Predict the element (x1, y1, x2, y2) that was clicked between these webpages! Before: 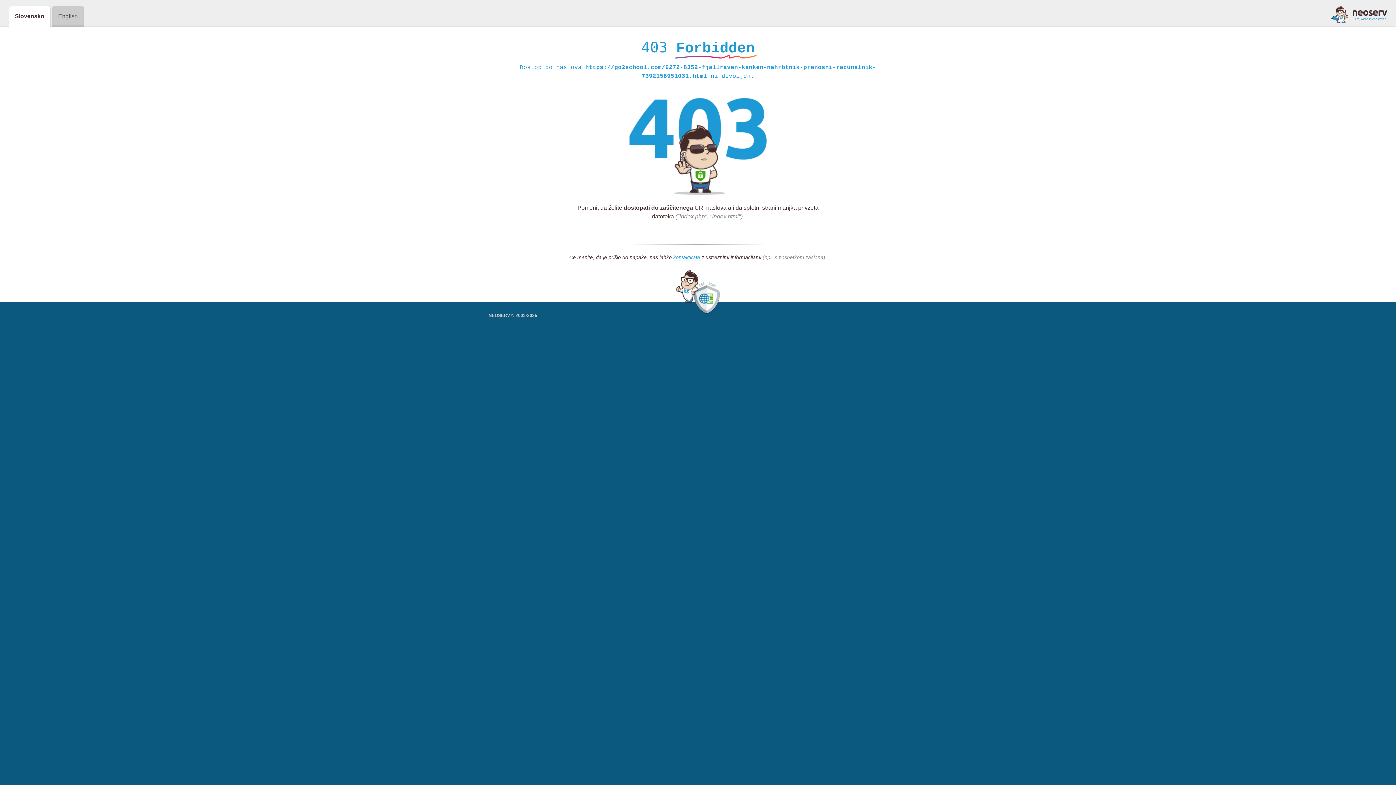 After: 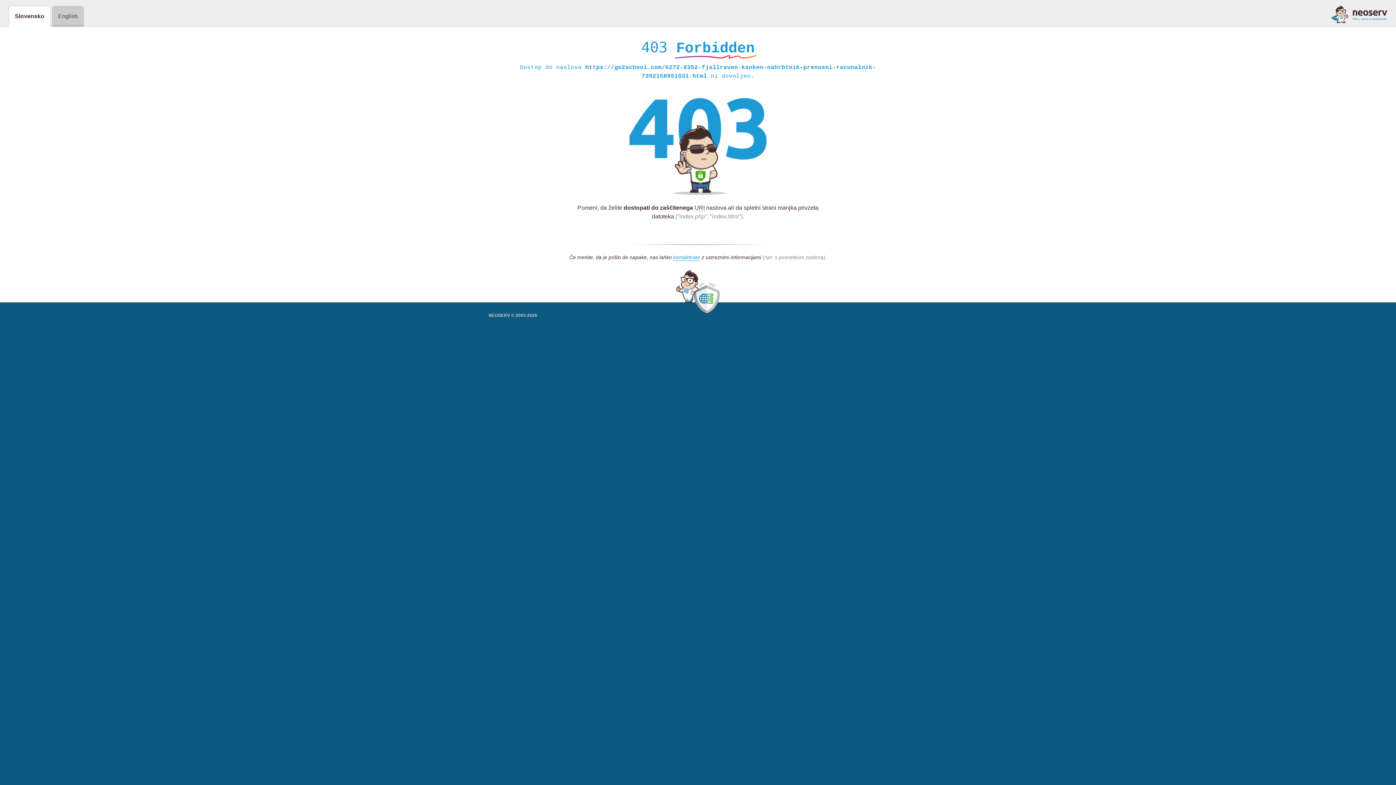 Action: bbox: (1331, 5, 1387, 23)